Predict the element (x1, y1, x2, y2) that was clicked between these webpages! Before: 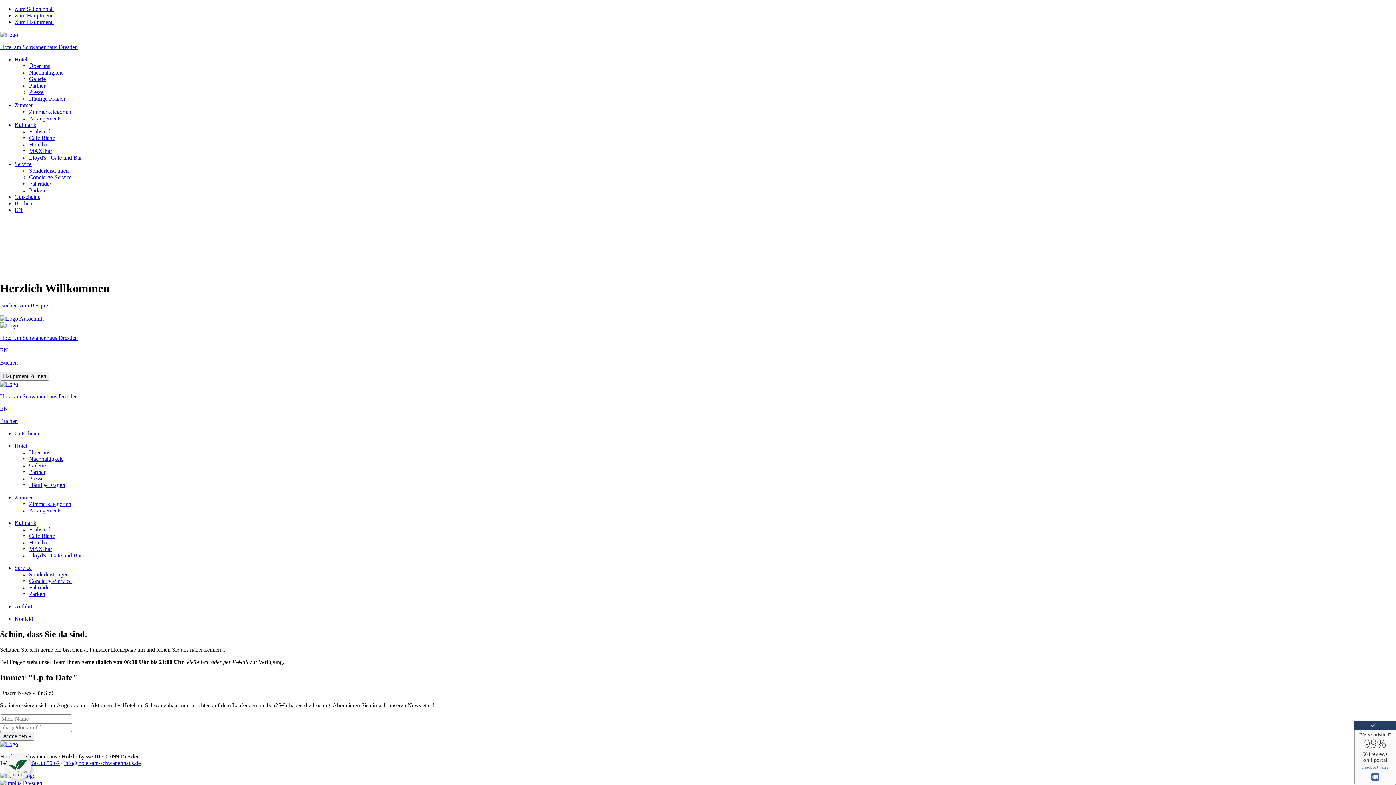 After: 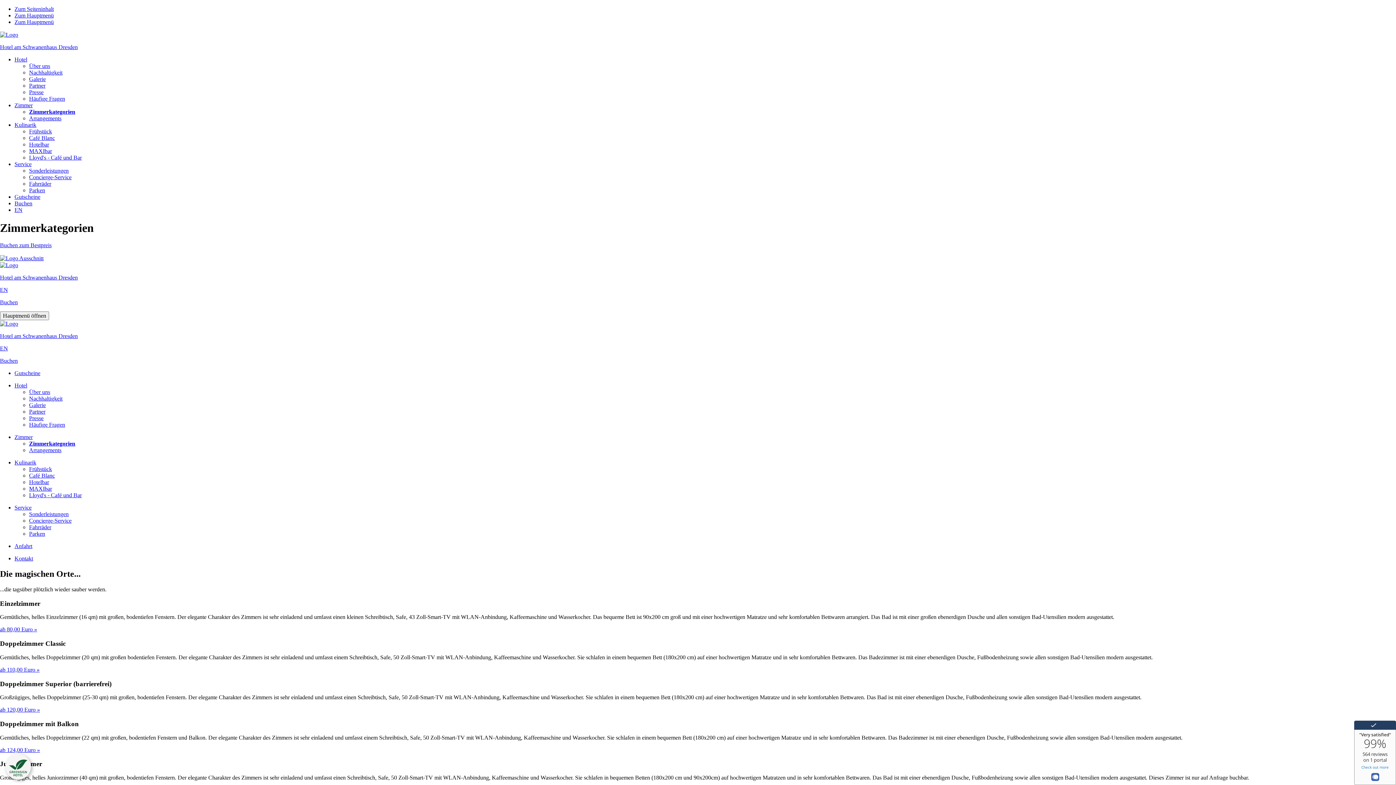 Action: bbox: (29, 501, 71, 507) label: Zimmerkategorien